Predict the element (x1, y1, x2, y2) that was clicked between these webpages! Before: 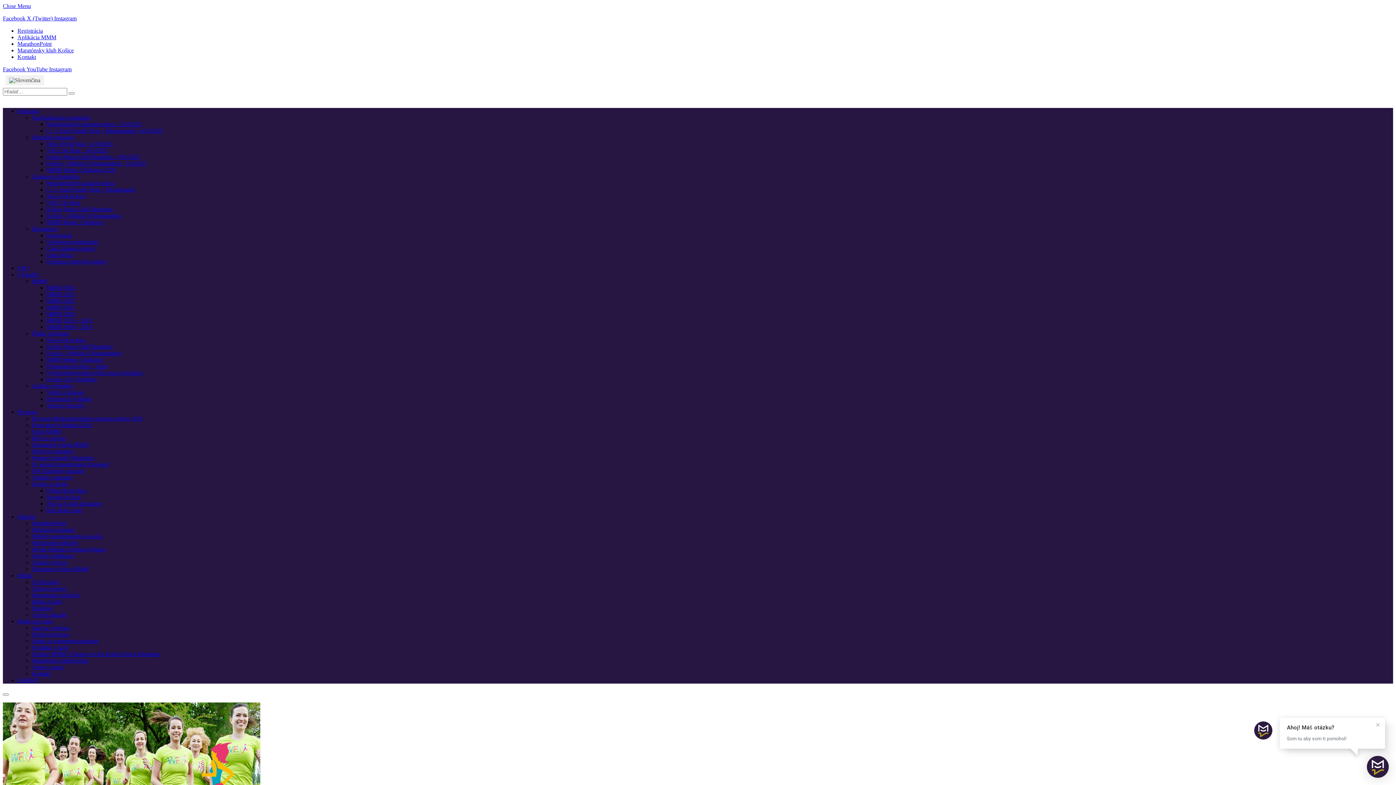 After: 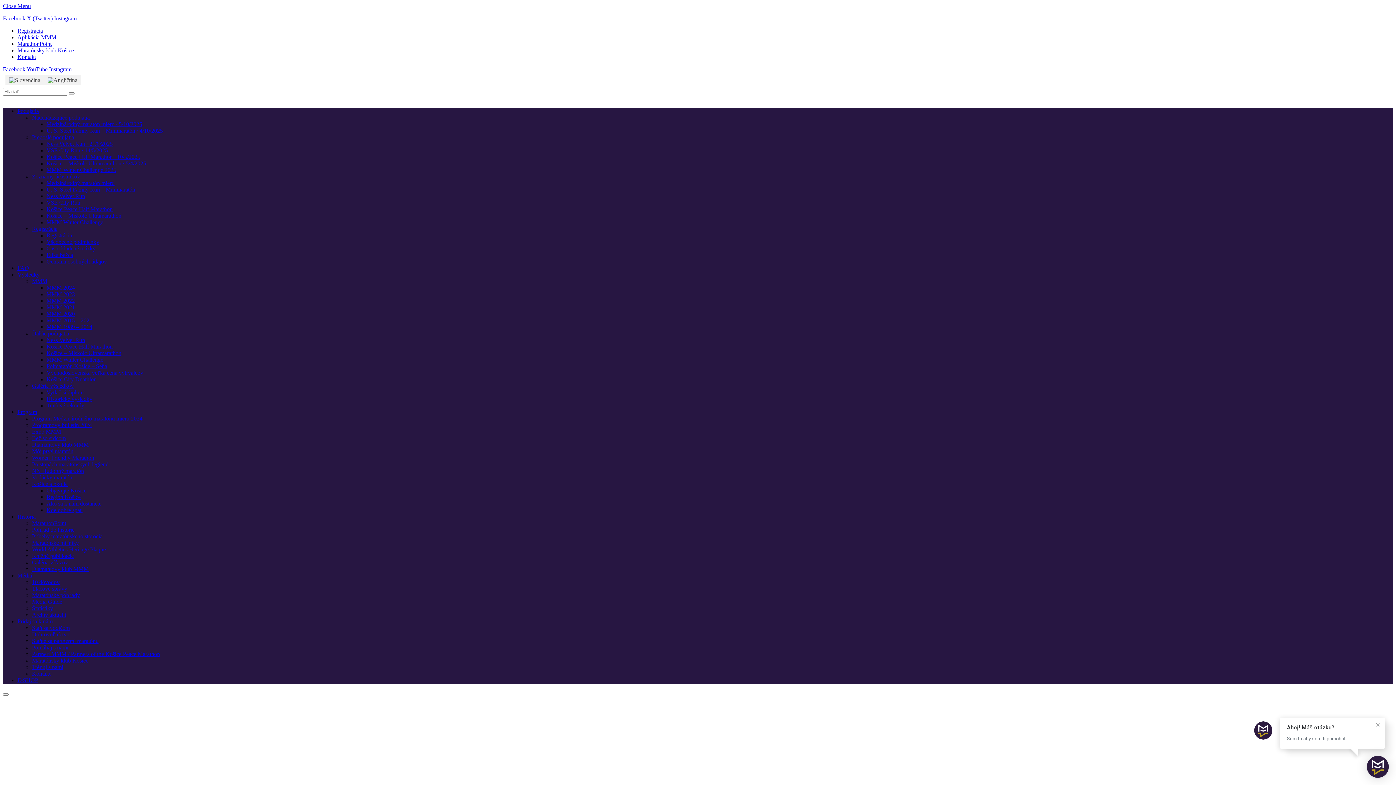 Action: label: Pomáhaj s nami bbox: (32, 644, 68, 651)